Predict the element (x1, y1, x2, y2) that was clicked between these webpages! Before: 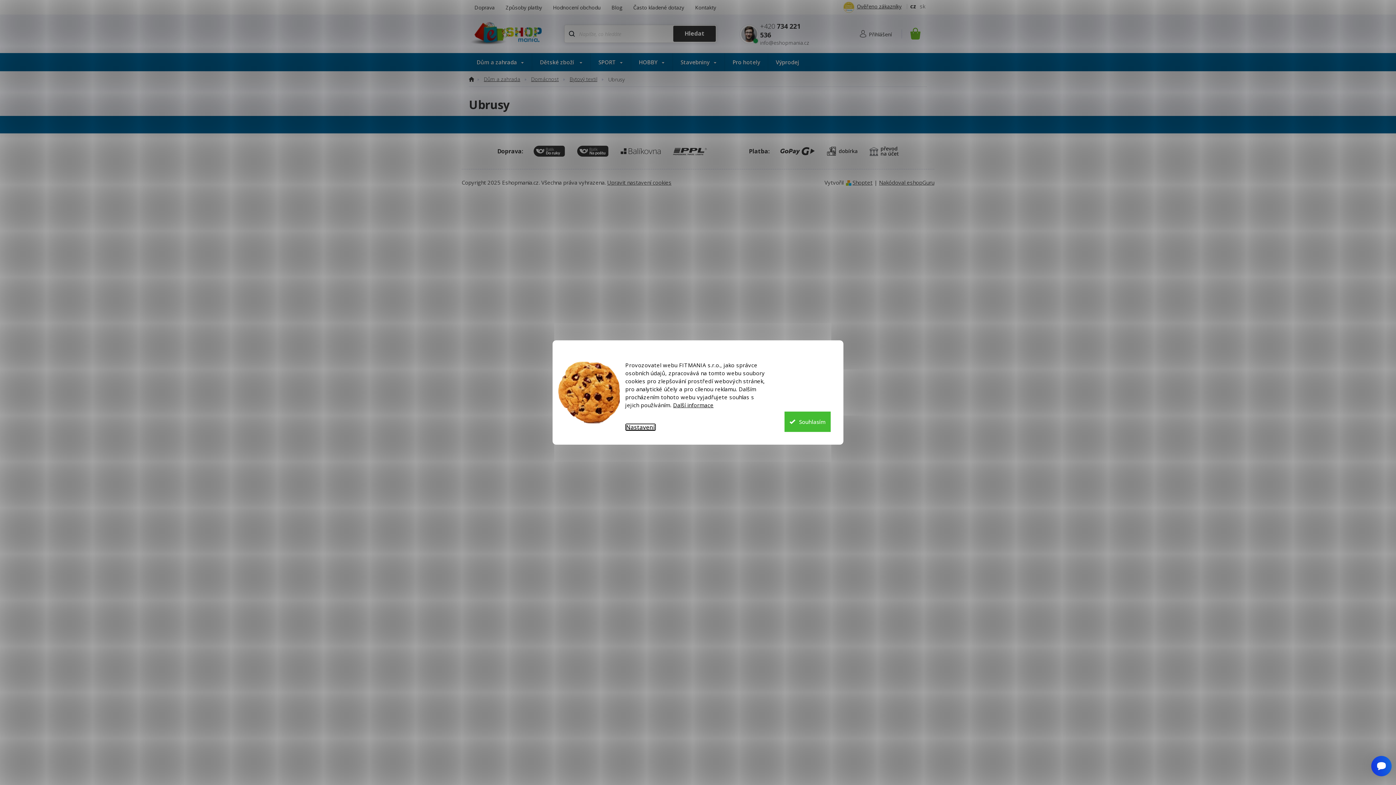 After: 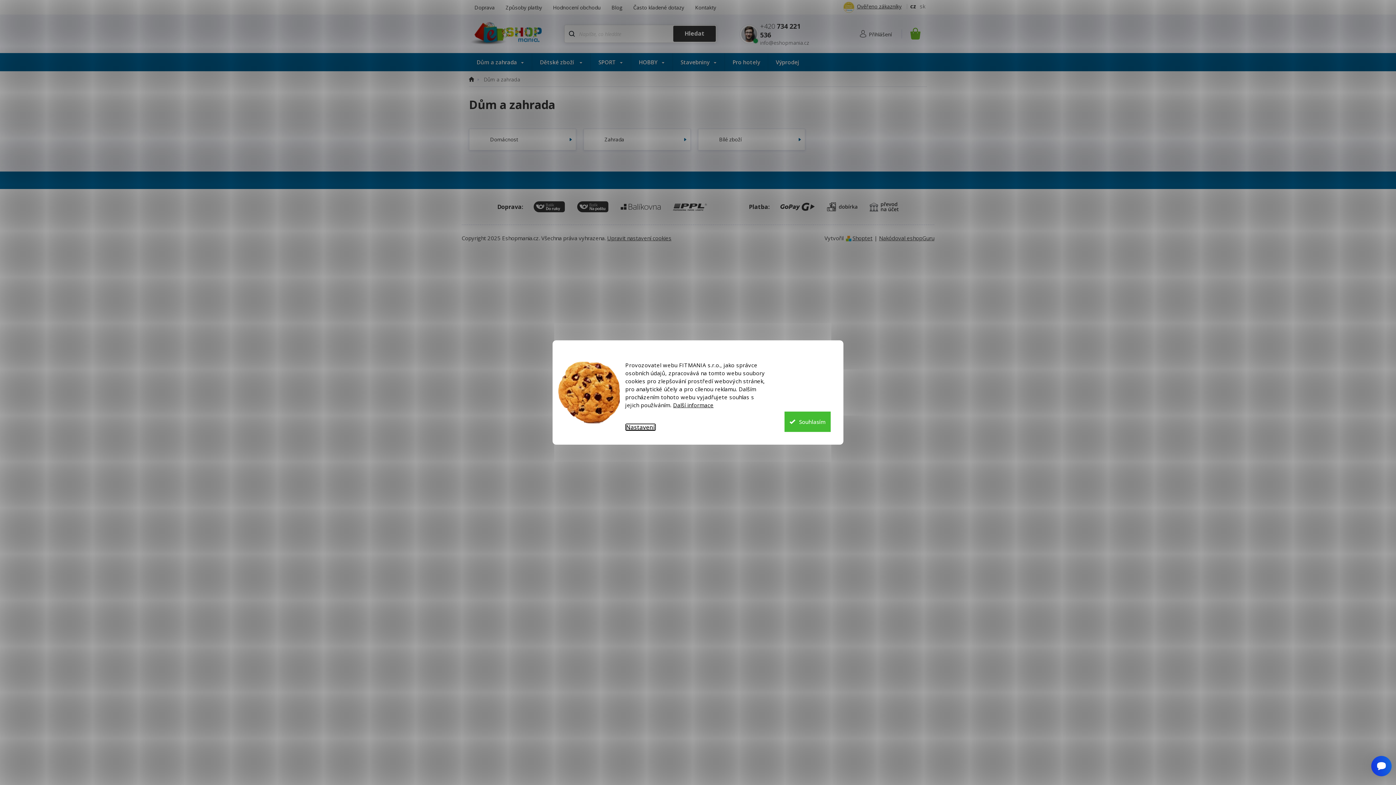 Action: label: Dům a zahrada bbox: (469, 53, 532, 71)